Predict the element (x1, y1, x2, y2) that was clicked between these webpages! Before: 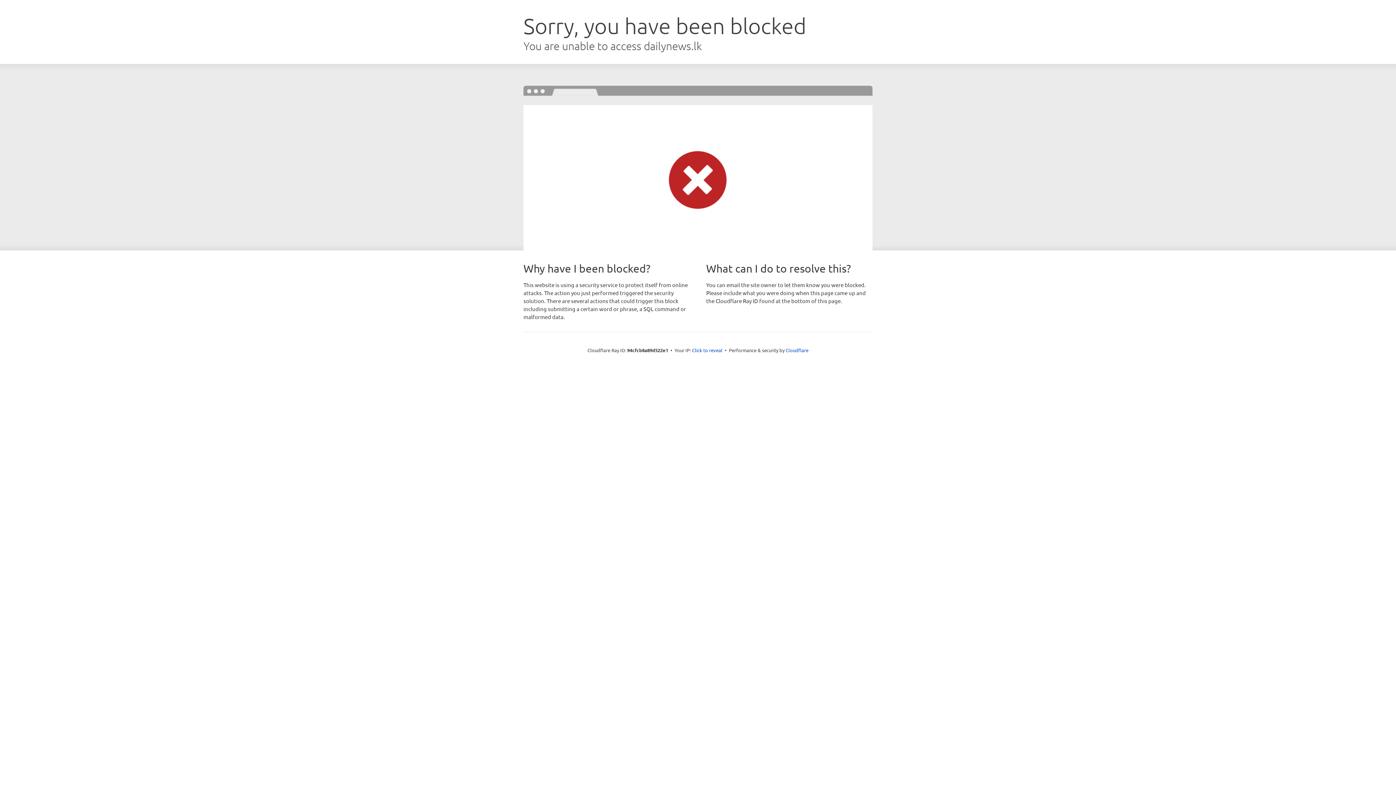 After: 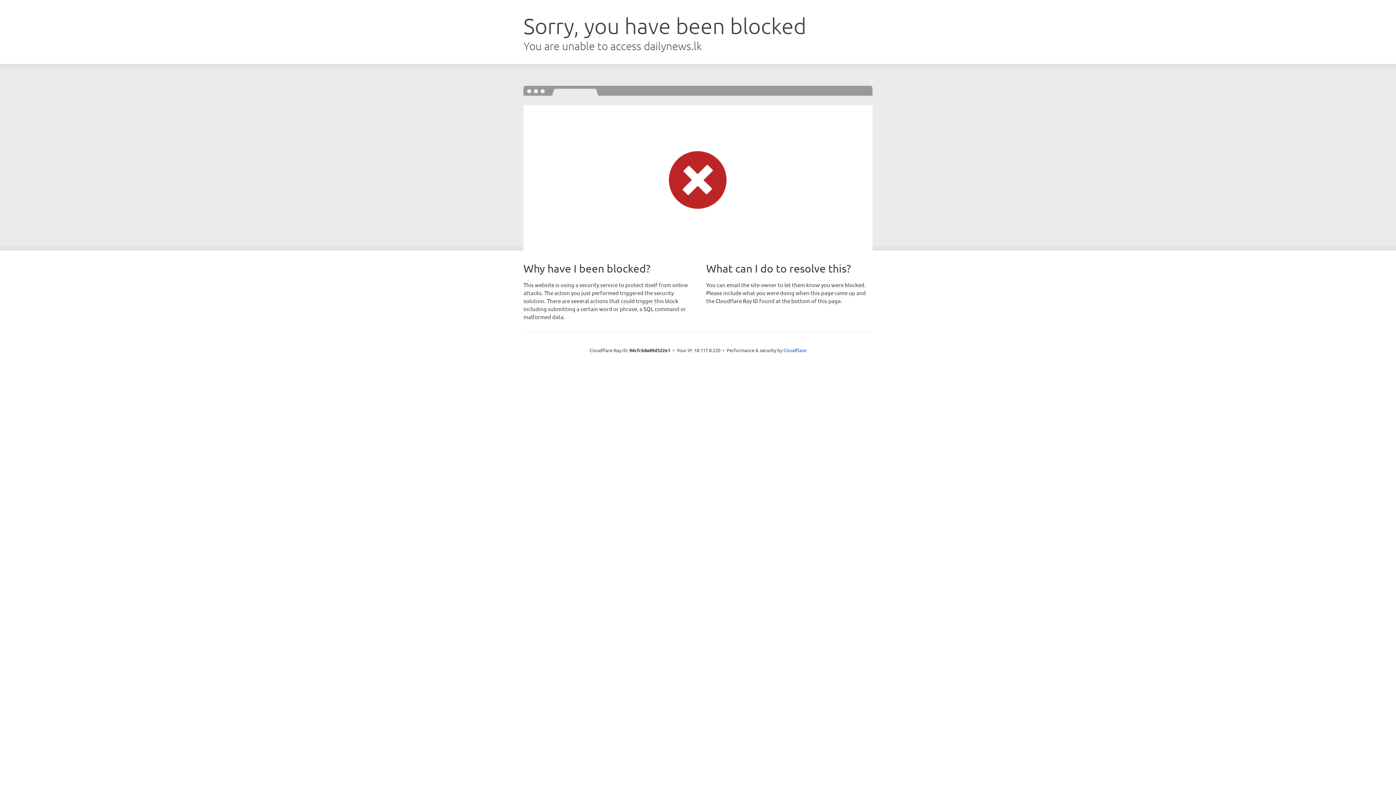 Action: label: Click to reveal bbox: (692, 346, 722, 353)